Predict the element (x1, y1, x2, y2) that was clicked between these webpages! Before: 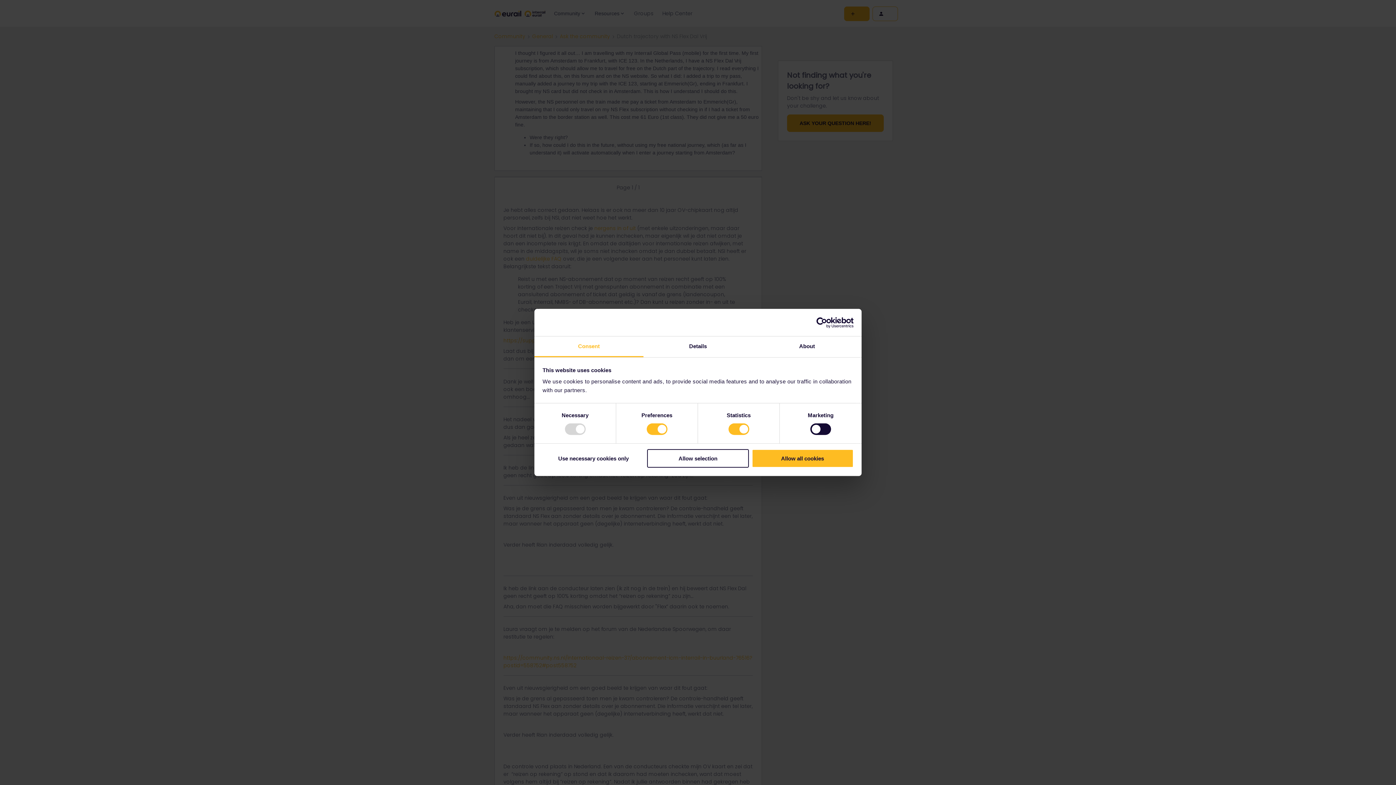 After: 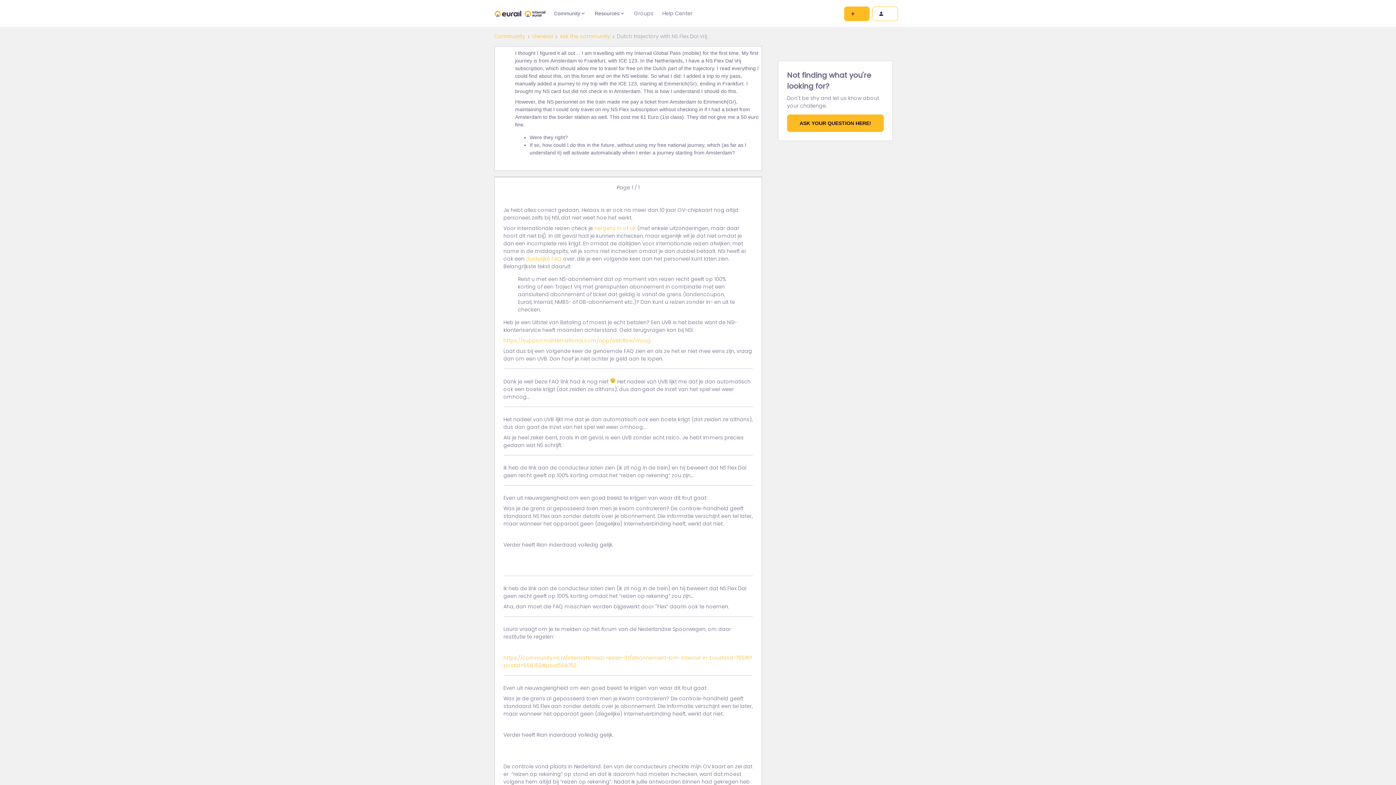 Action: label: Use necessary cookies only bbox: (542, 449, 644, 467)